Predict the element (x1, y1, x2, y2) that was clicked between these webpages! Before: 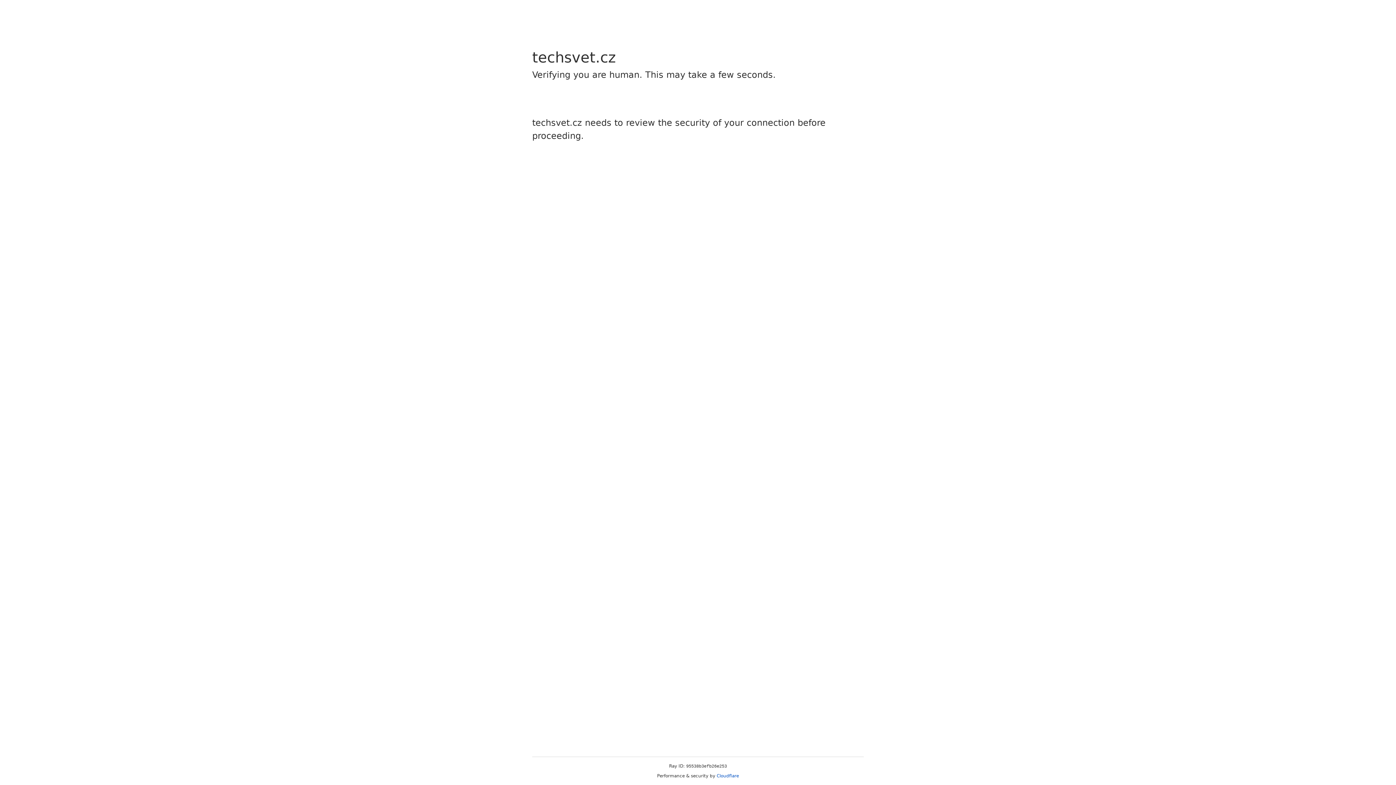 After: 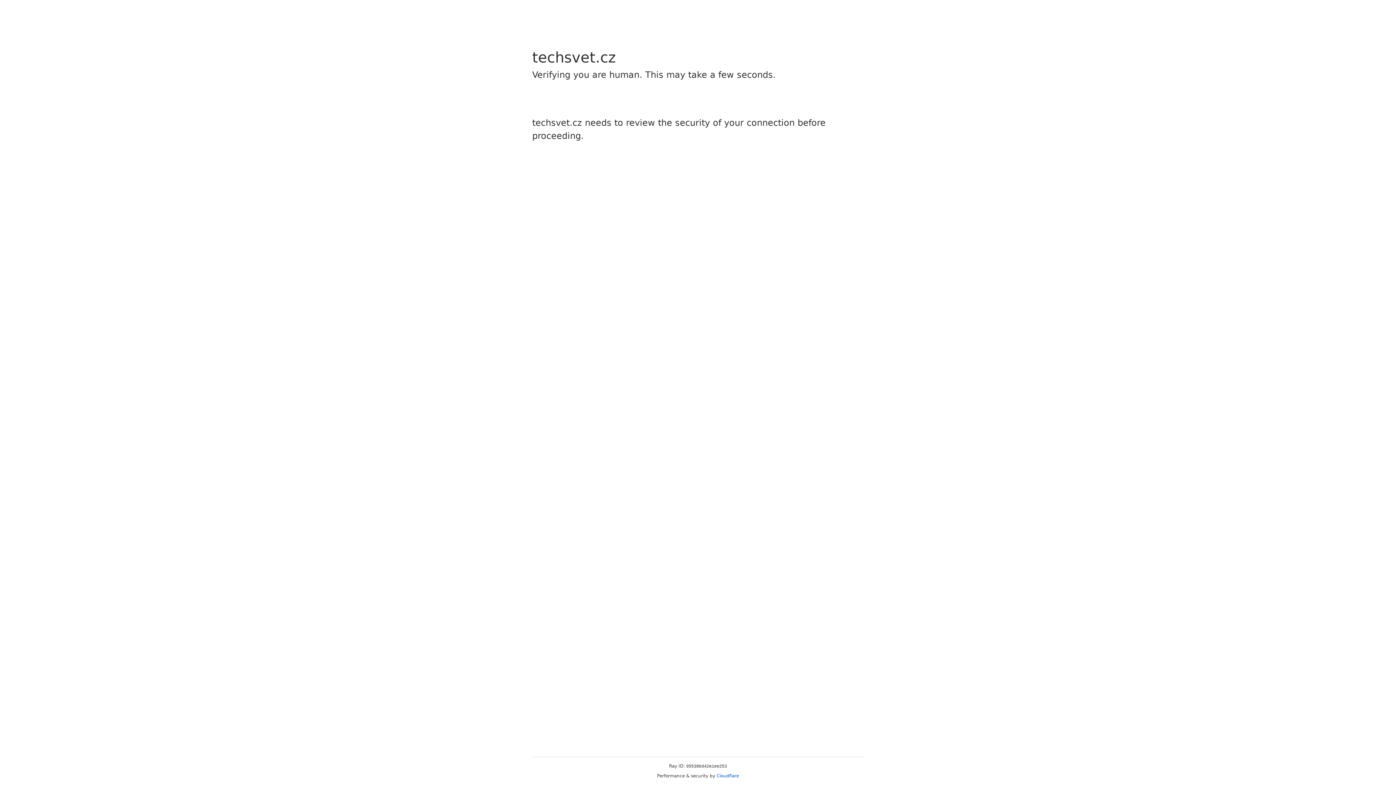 Action: bbox: (716, 773, 739, 778) label: Cloudflare